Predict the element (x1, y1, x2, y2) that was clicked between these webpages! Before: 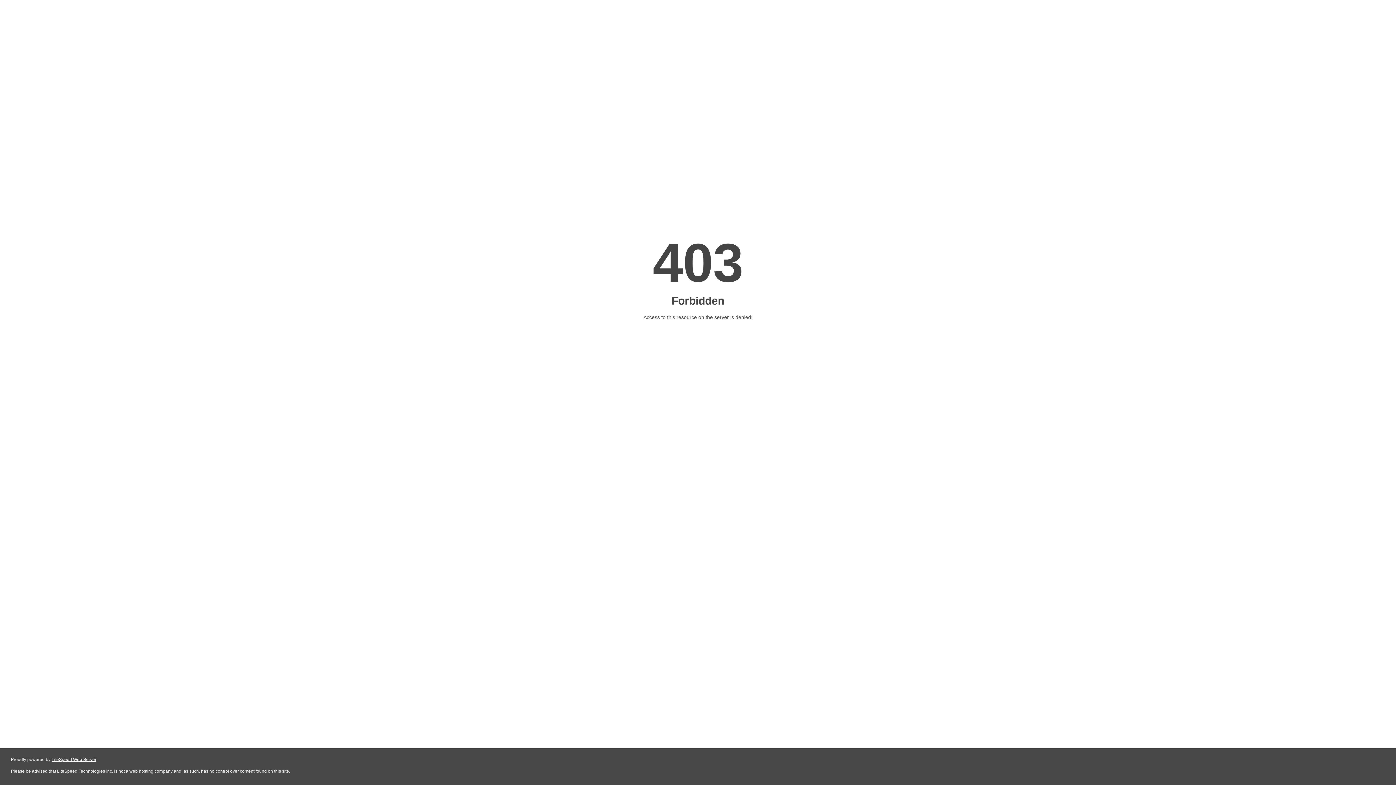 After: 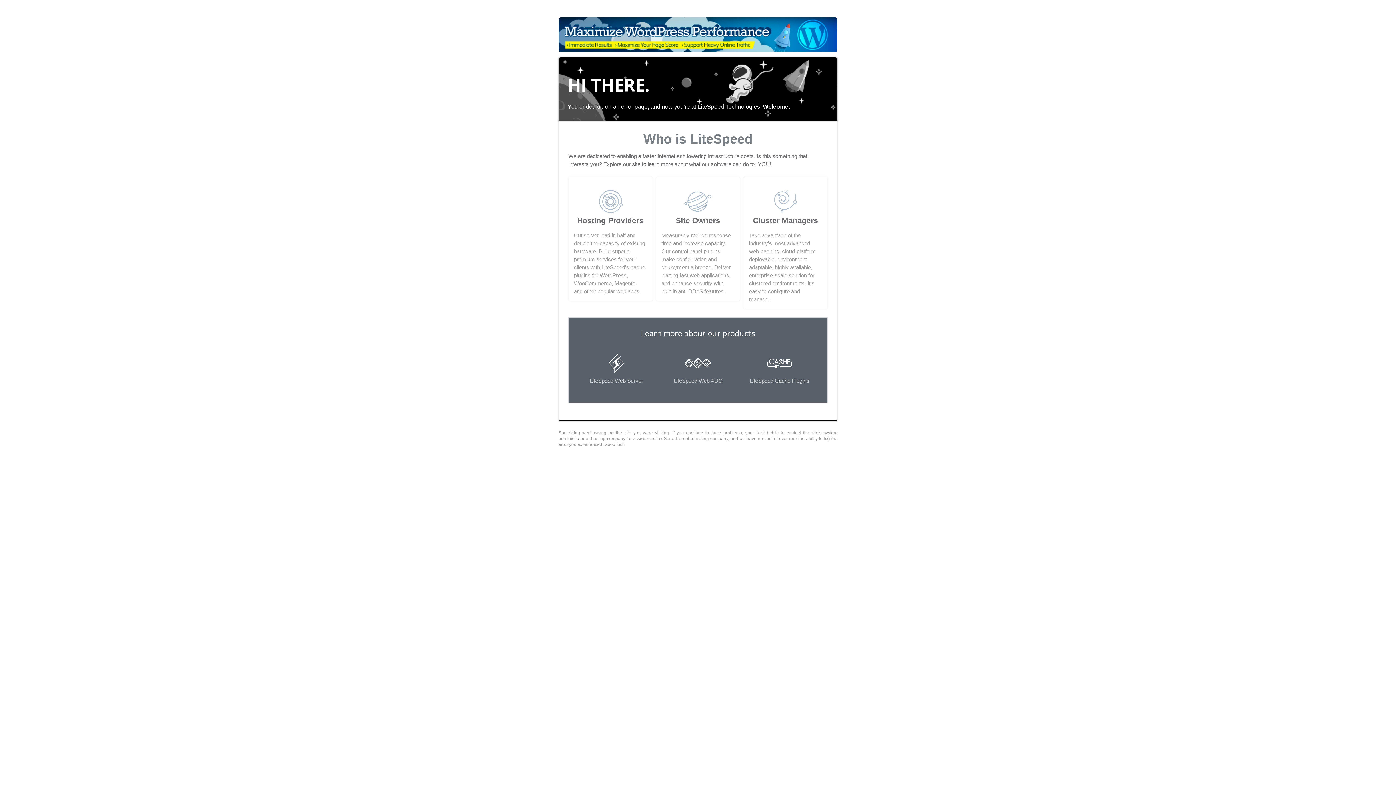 Action: label: LiteSpeed Web Server bbox: (51, 757, 96, 762)